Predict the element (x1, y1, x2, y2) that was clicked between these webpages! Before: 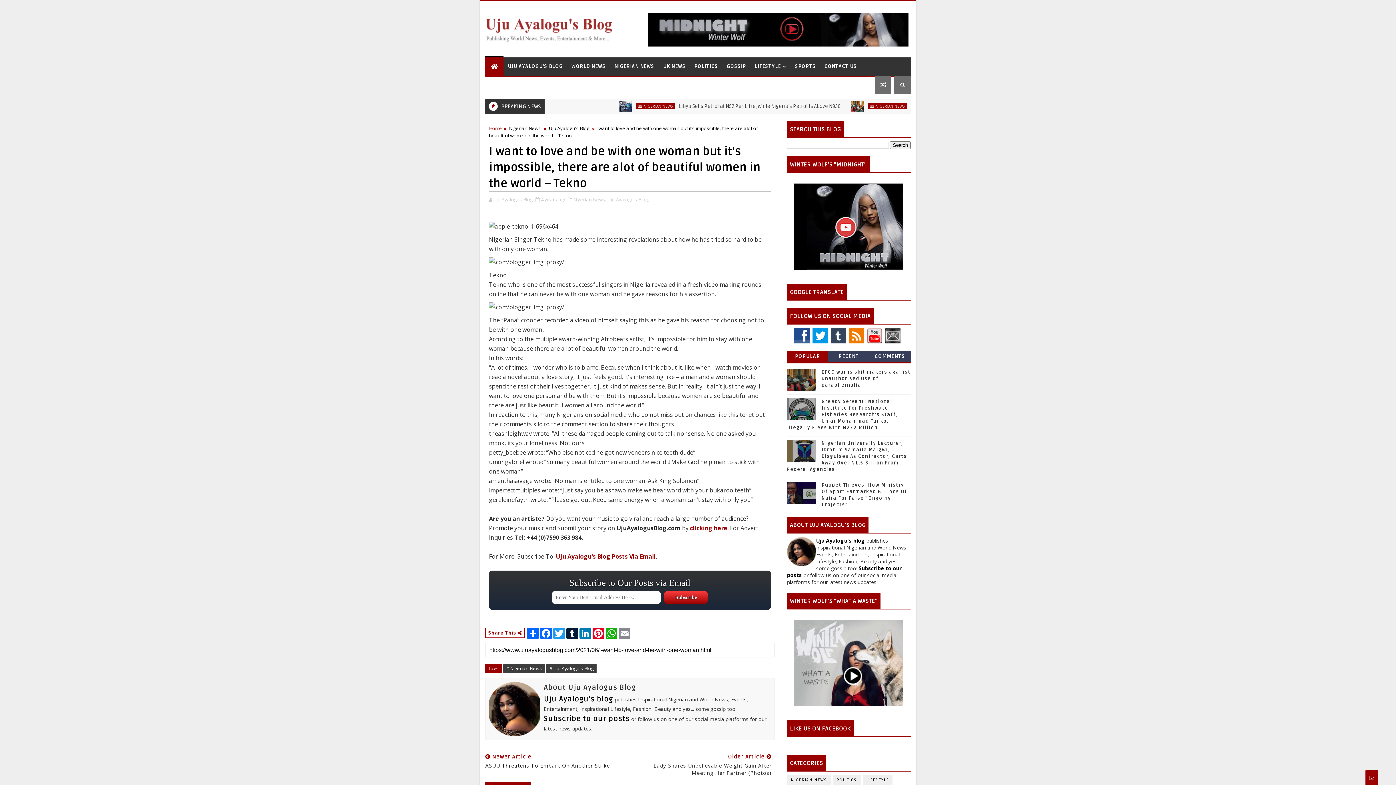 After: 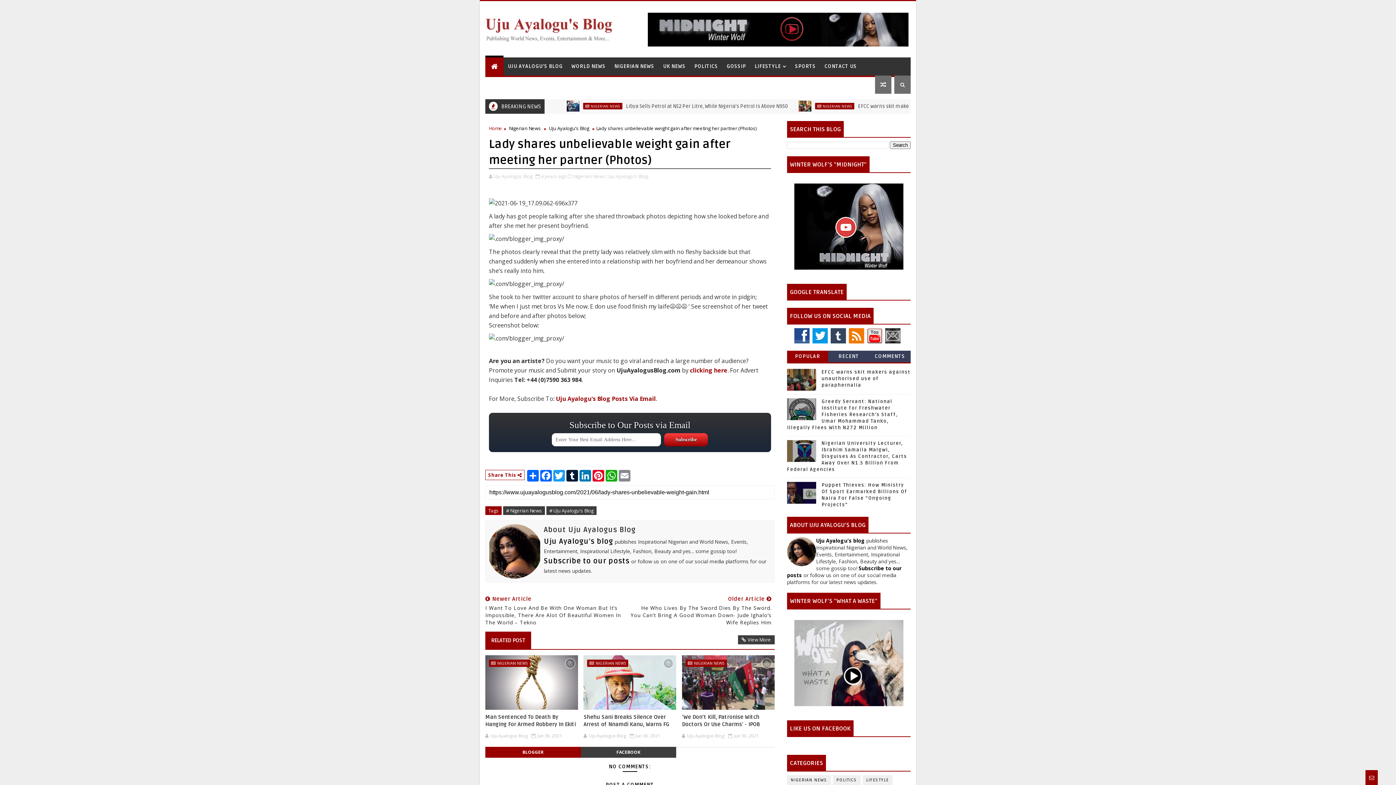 Action: label: Older Article 
Lady Shares Unbelievable Weight Gain After Meeting Her Partner (Photos) bbox: (630, 753, 771, 777)